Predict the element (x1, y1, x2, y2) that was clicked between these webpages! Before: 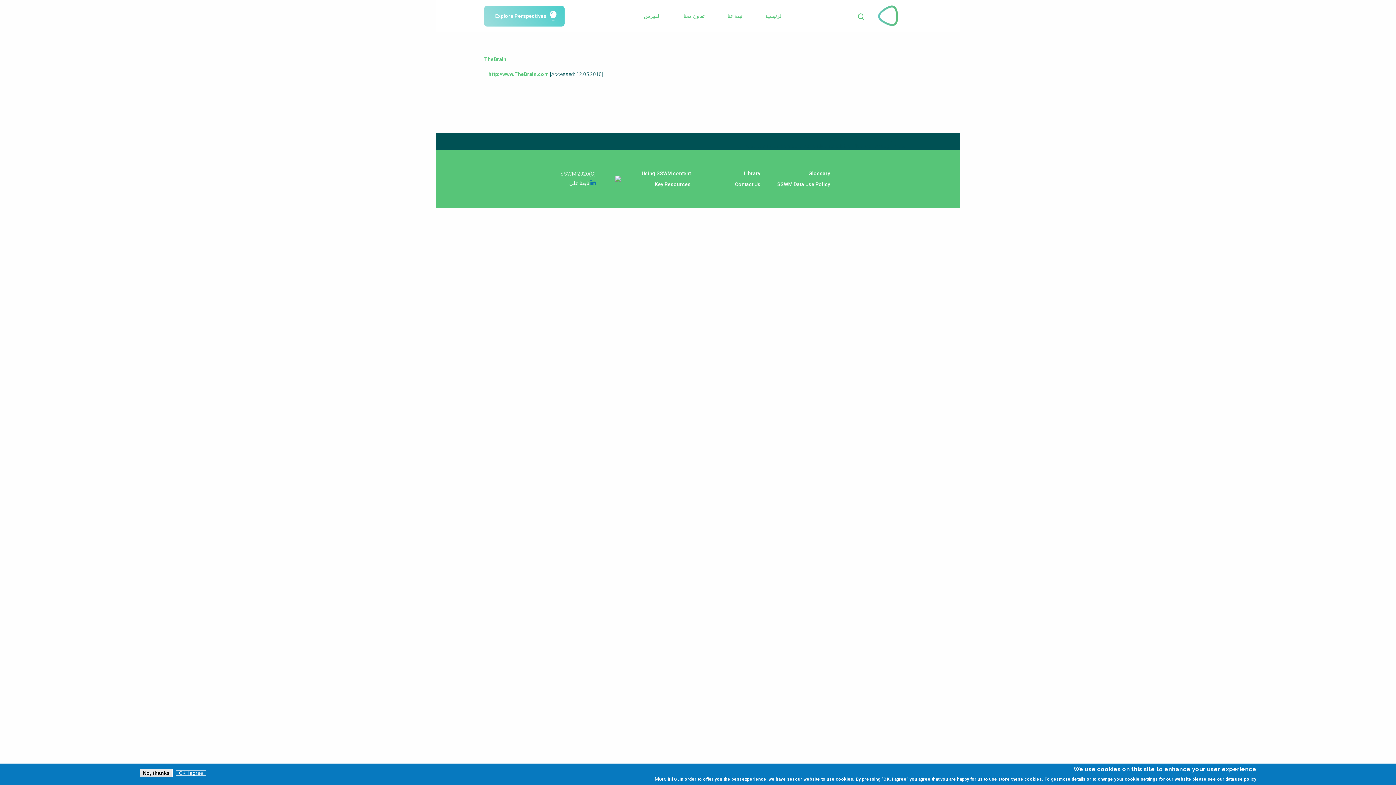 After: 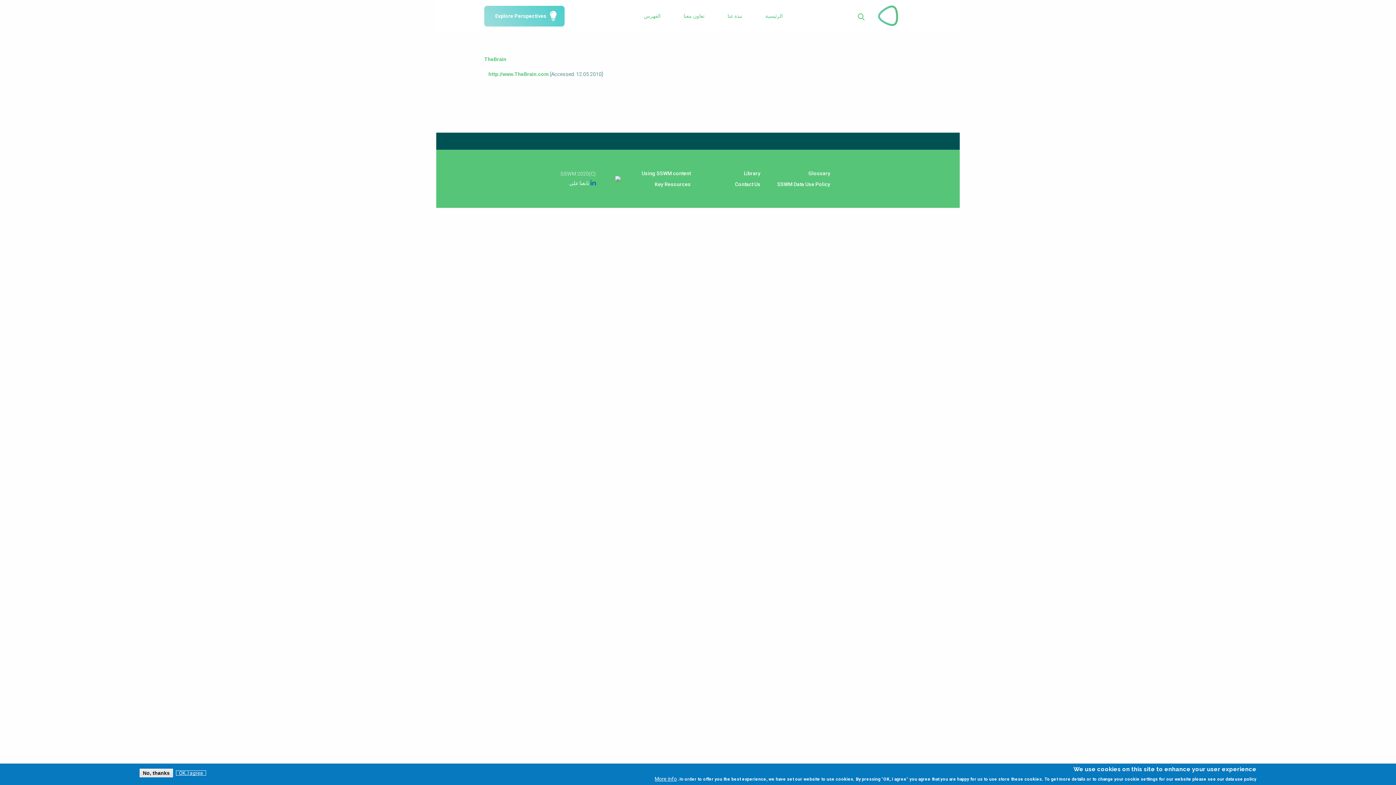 Action: label: TheBrain bbox: (484, 56, 506, 62)